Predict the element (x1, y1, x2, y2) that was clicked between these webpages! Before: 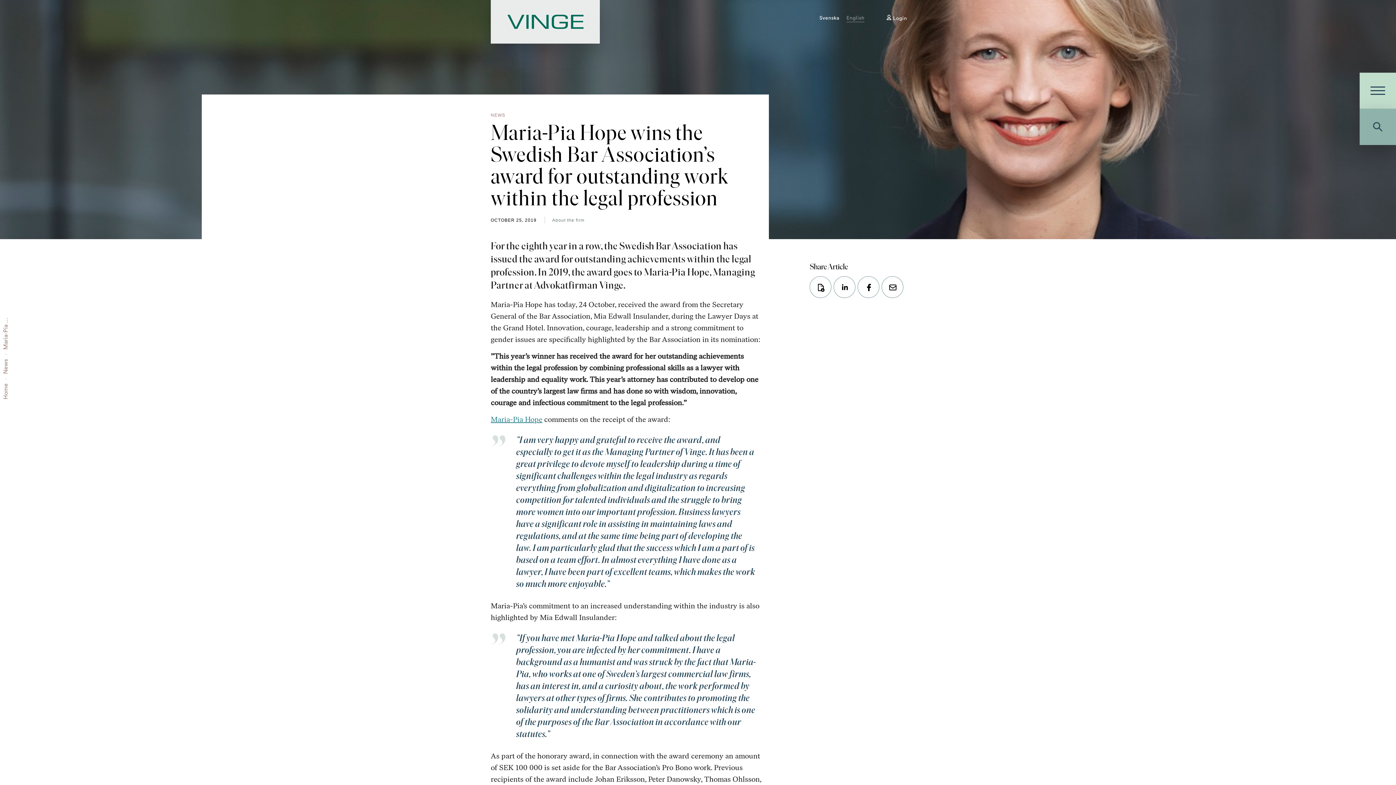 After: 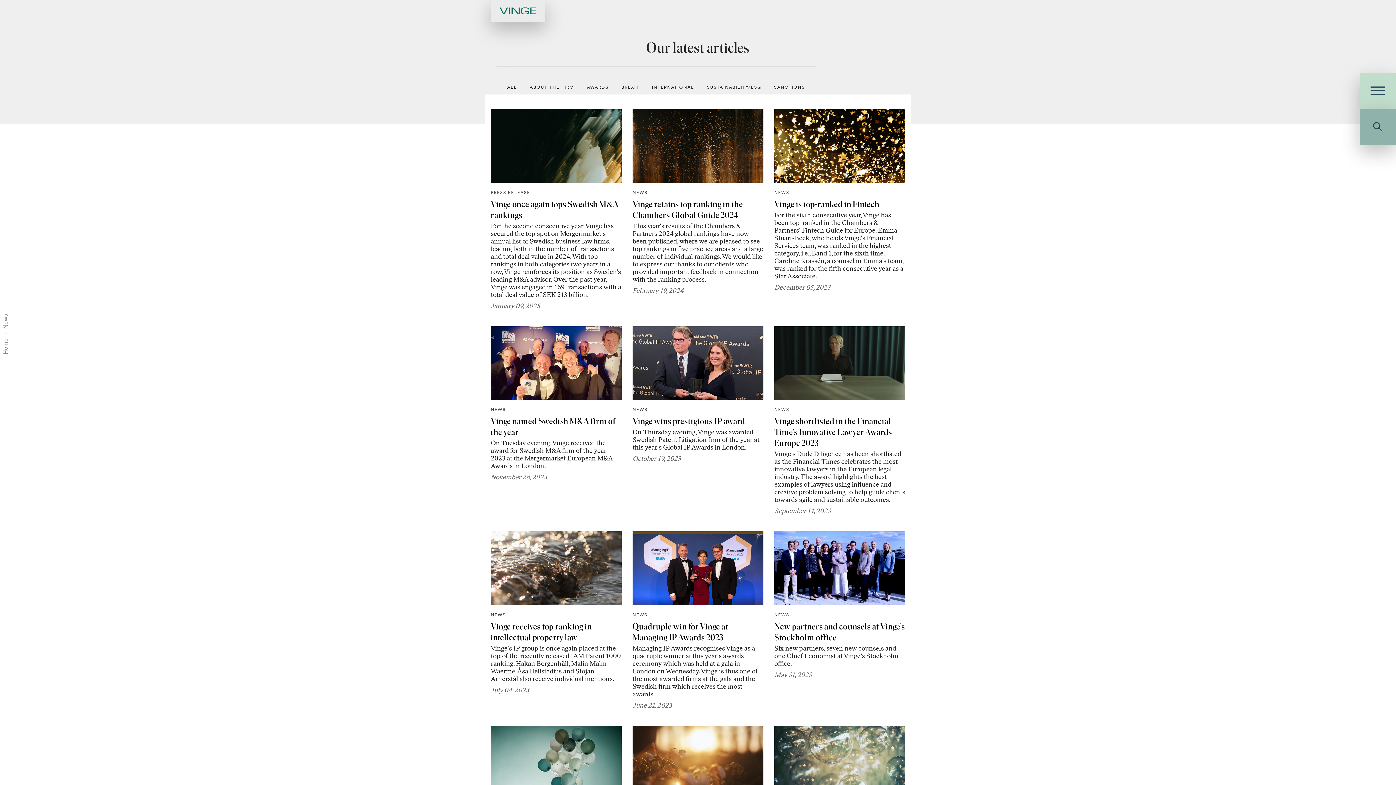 Action: label: About the firm bbox: (549, 216, 587, 224)